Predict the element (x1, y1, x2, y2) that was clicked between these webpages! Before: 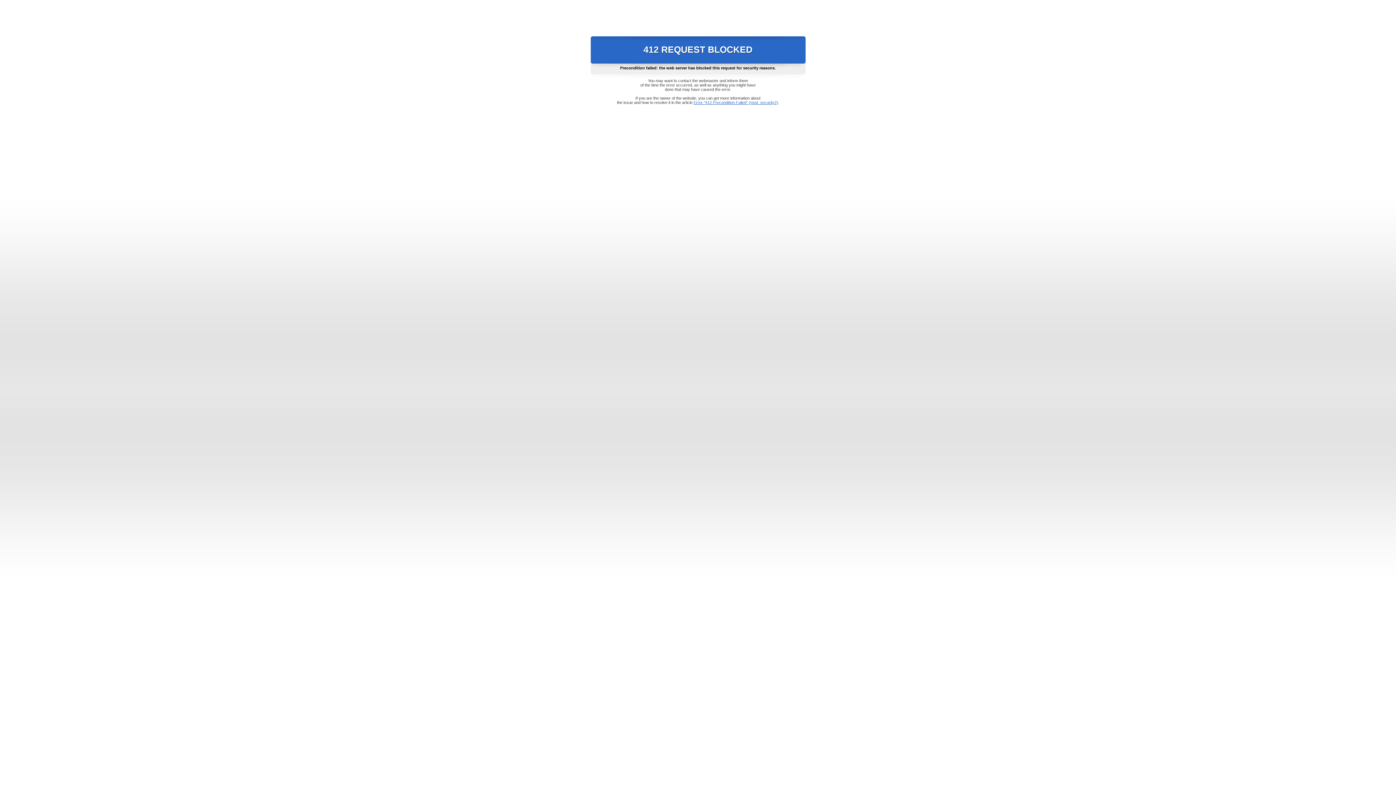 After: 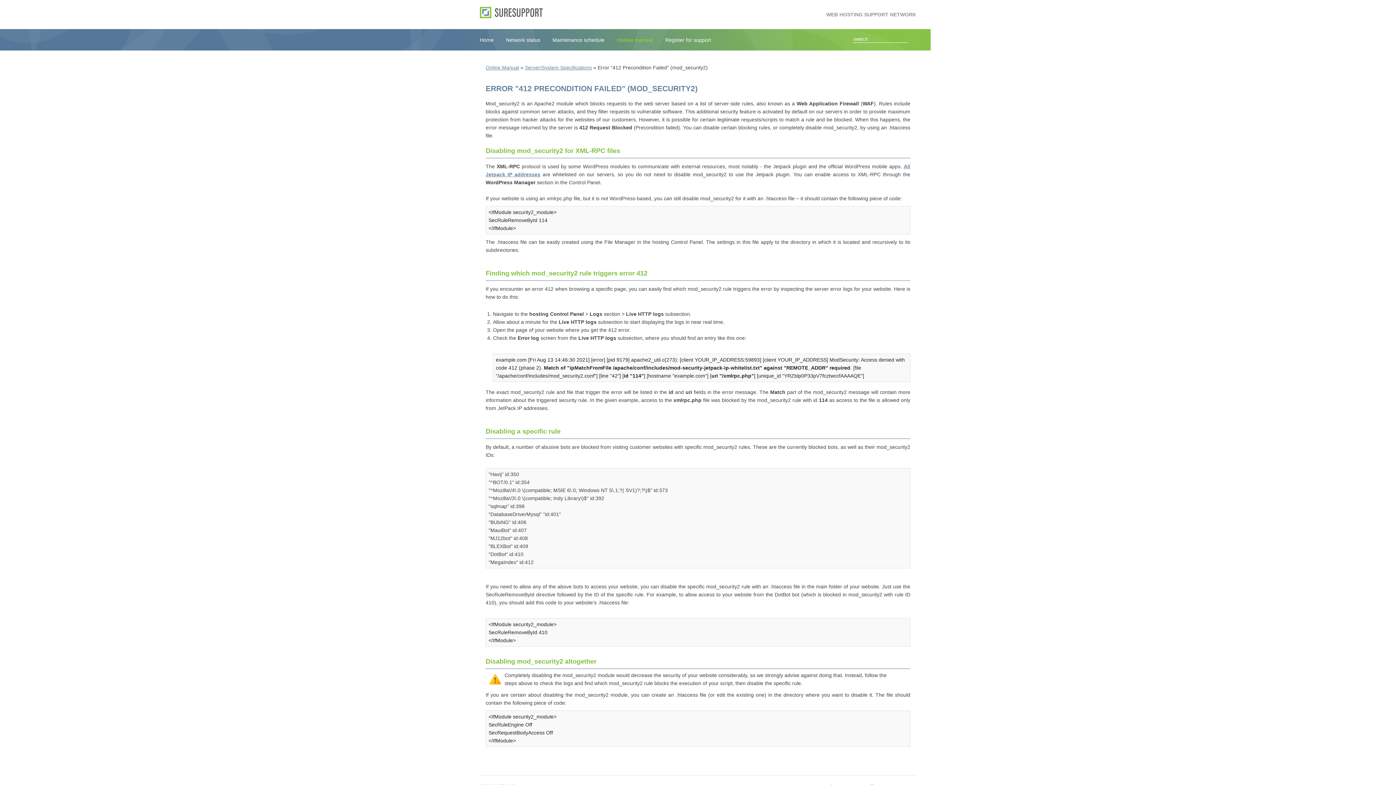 Action: bbox: (693, 100, 778, 104) label: Error "412 Precondition Failed" (mod_security2)